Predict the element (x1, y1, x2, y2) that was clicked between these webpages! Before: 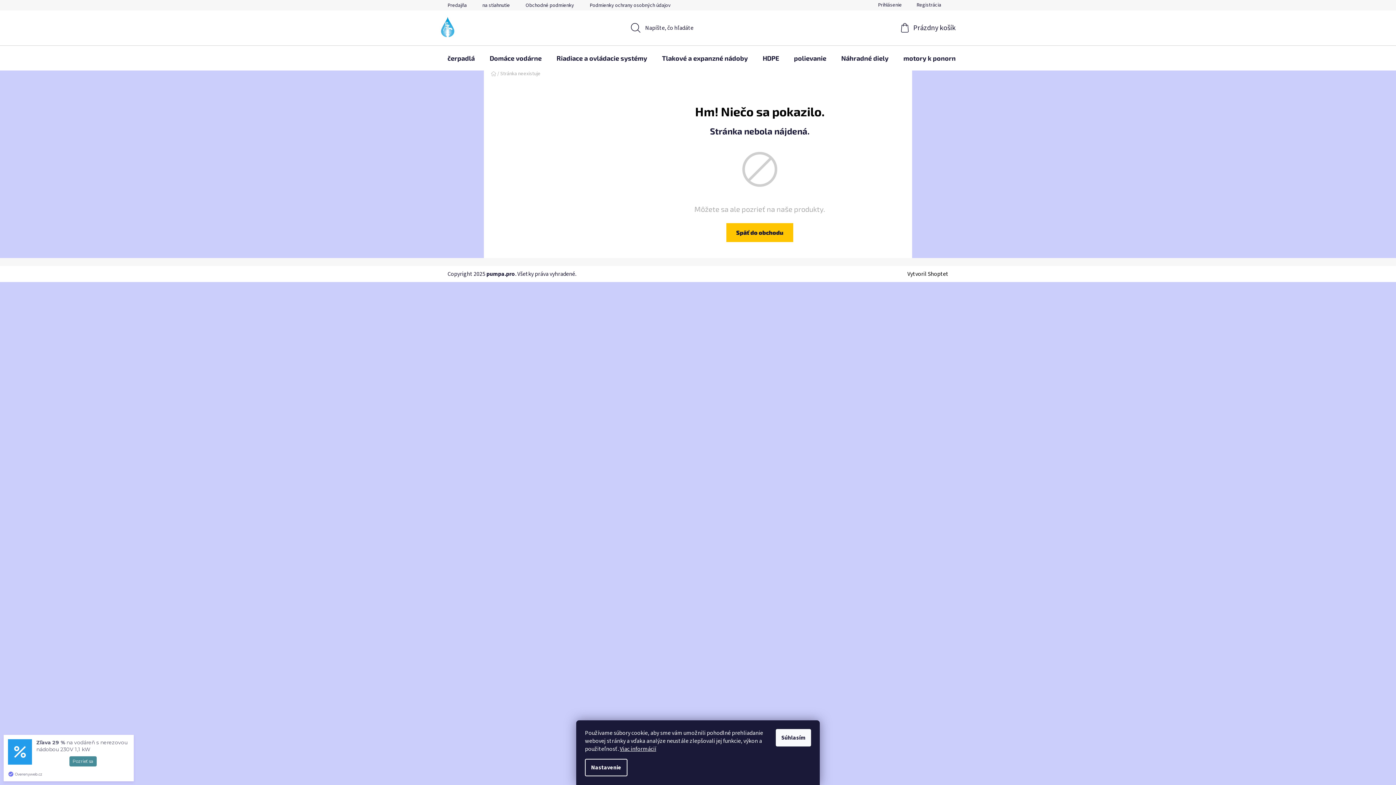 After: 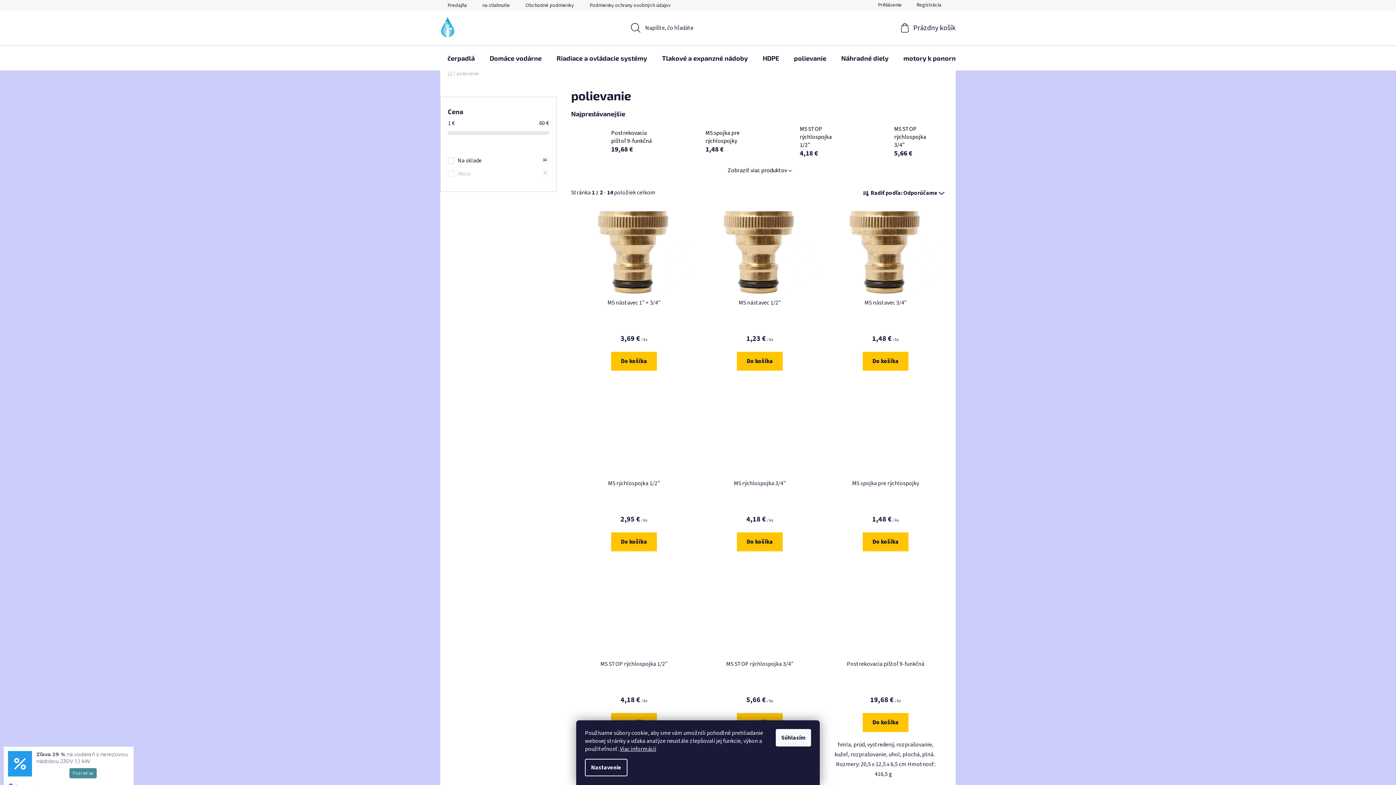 Action: label: polievanie bbox: (786, 45, 833, 70)